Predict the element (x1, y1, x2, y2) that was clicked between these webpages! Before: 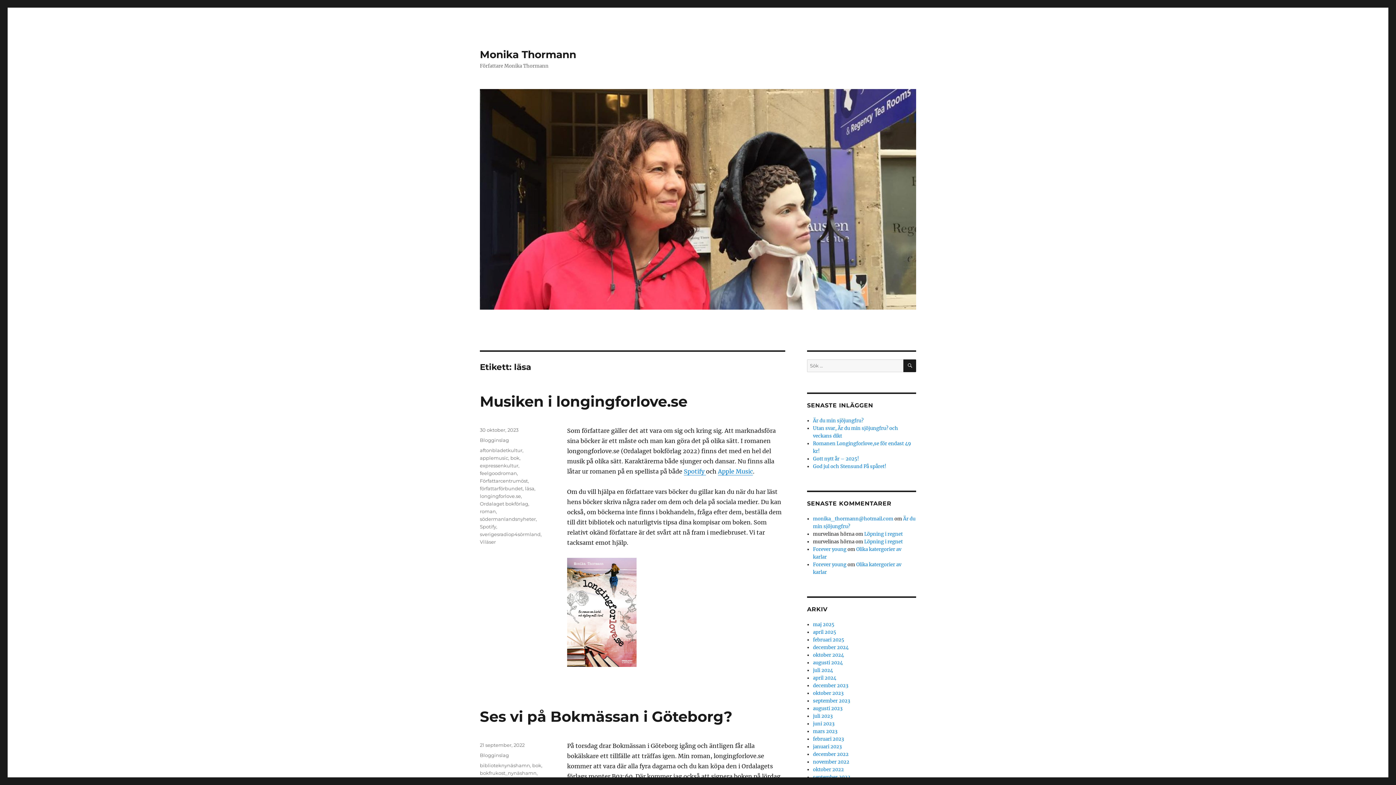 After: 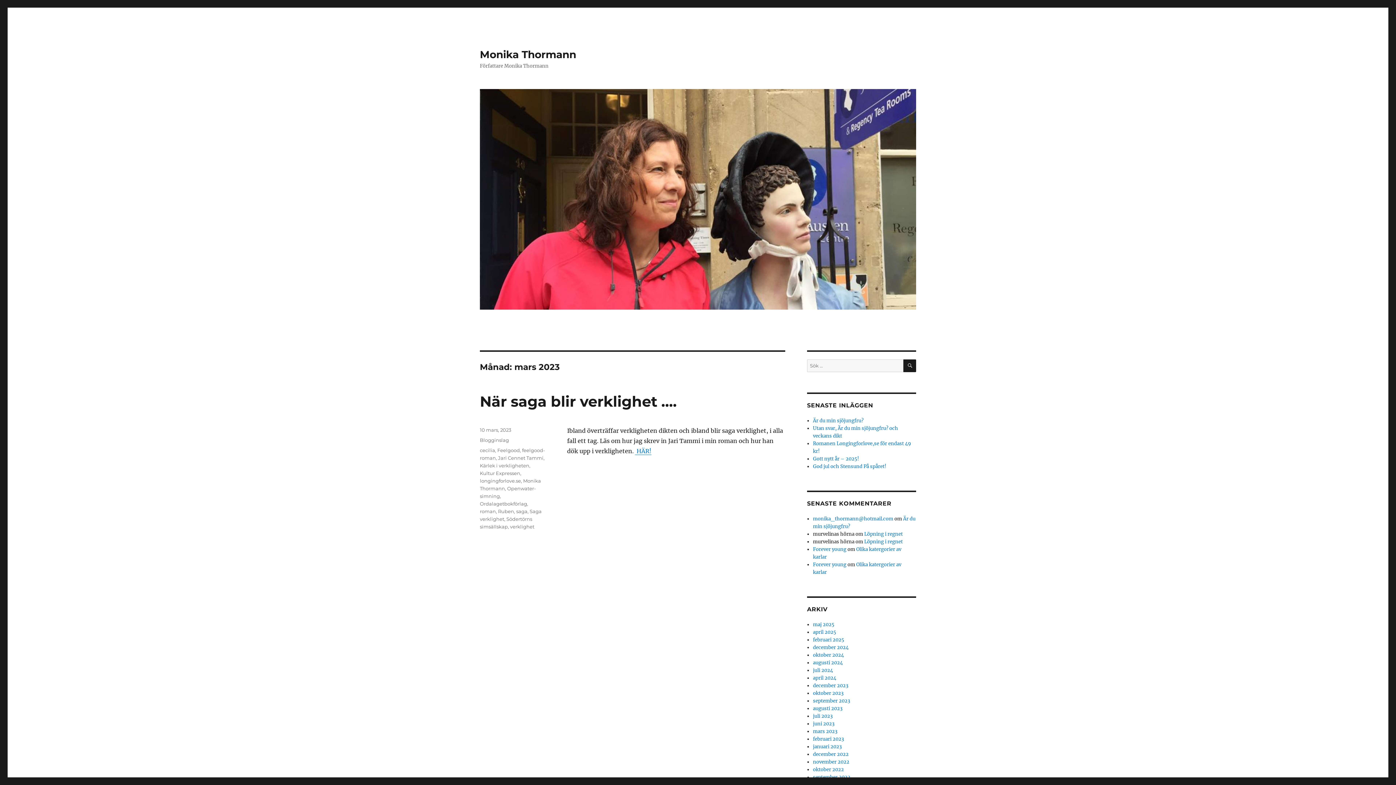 Action: label: mars 2023 bbox: (813, 728, 837, 734)